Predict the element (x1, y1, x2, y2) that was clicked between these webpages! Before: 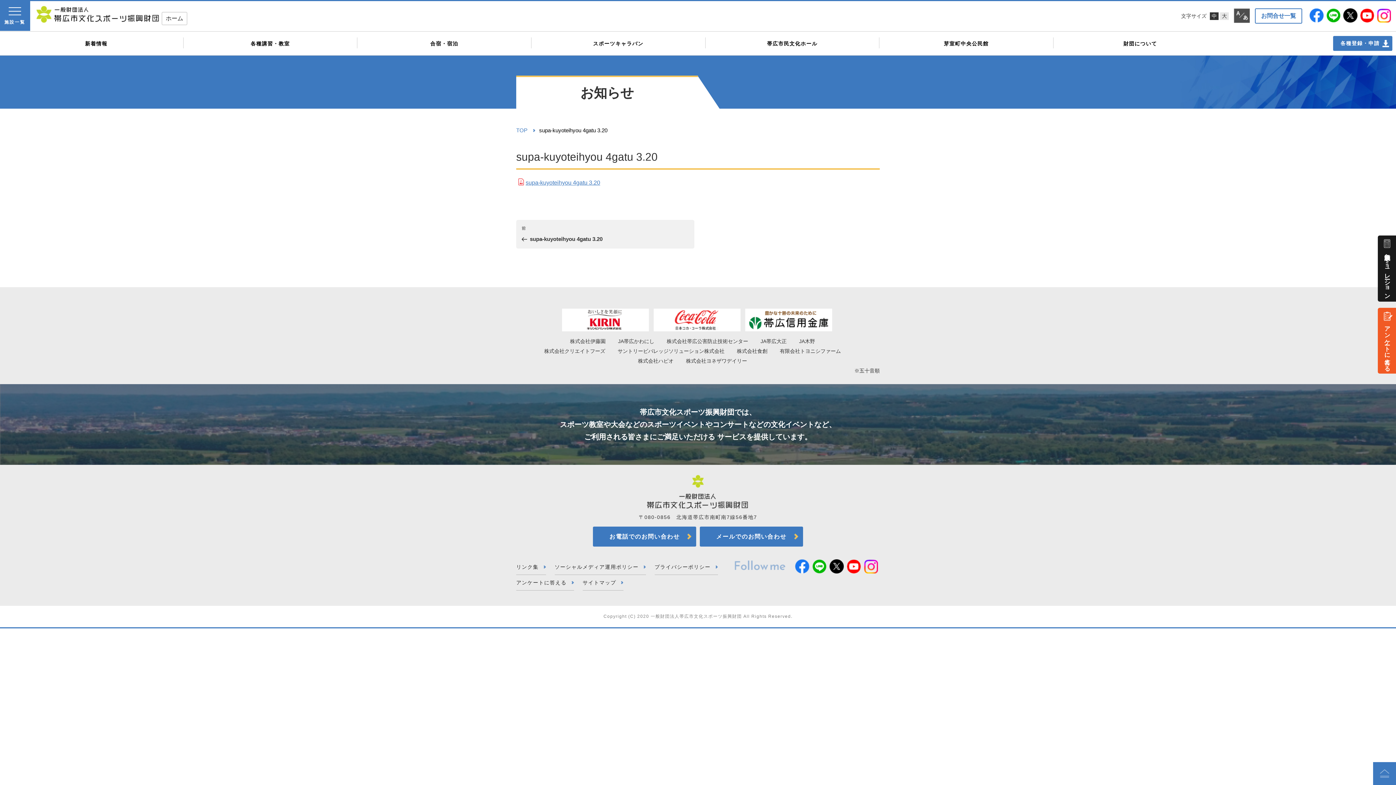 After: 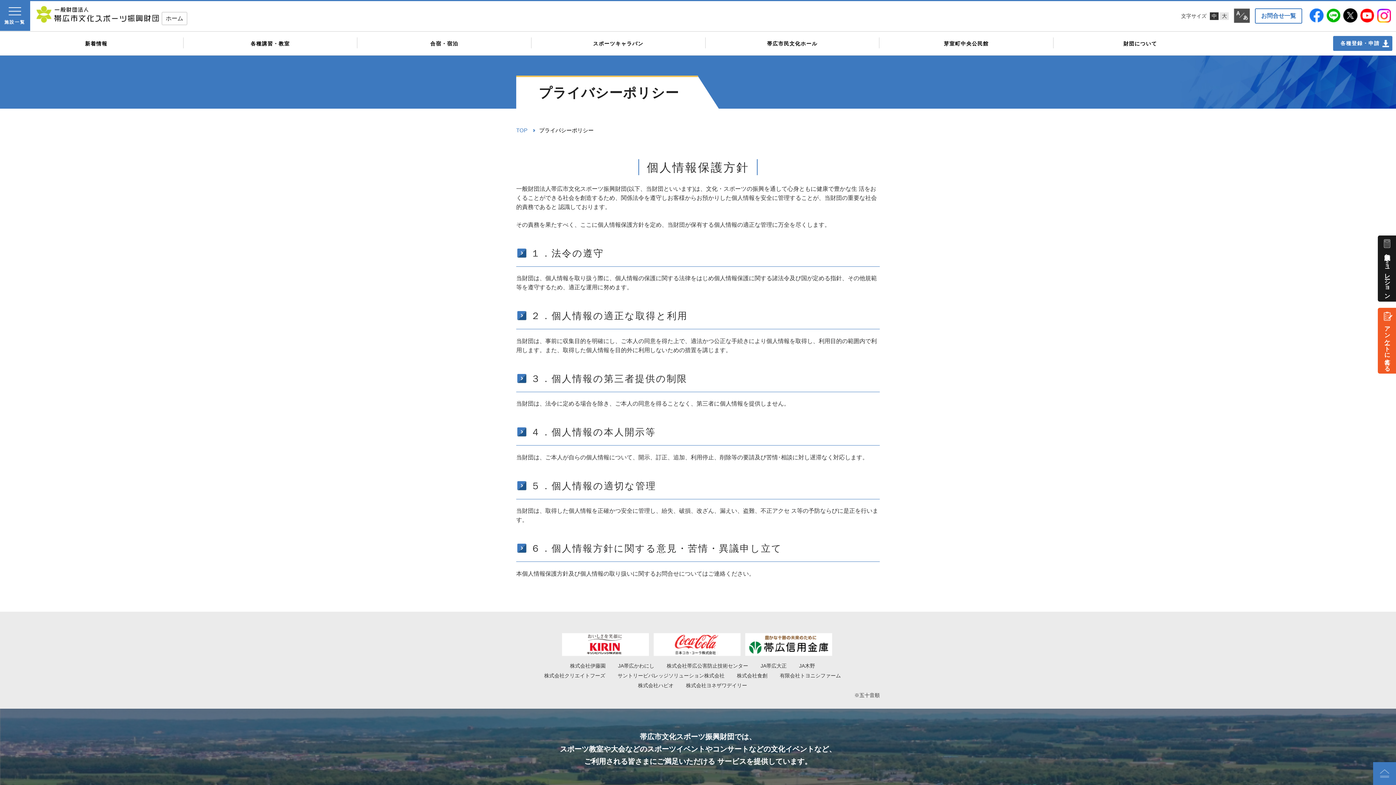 Action: bbox: (654, 559, 718, 575) label: プライバシーポリシー